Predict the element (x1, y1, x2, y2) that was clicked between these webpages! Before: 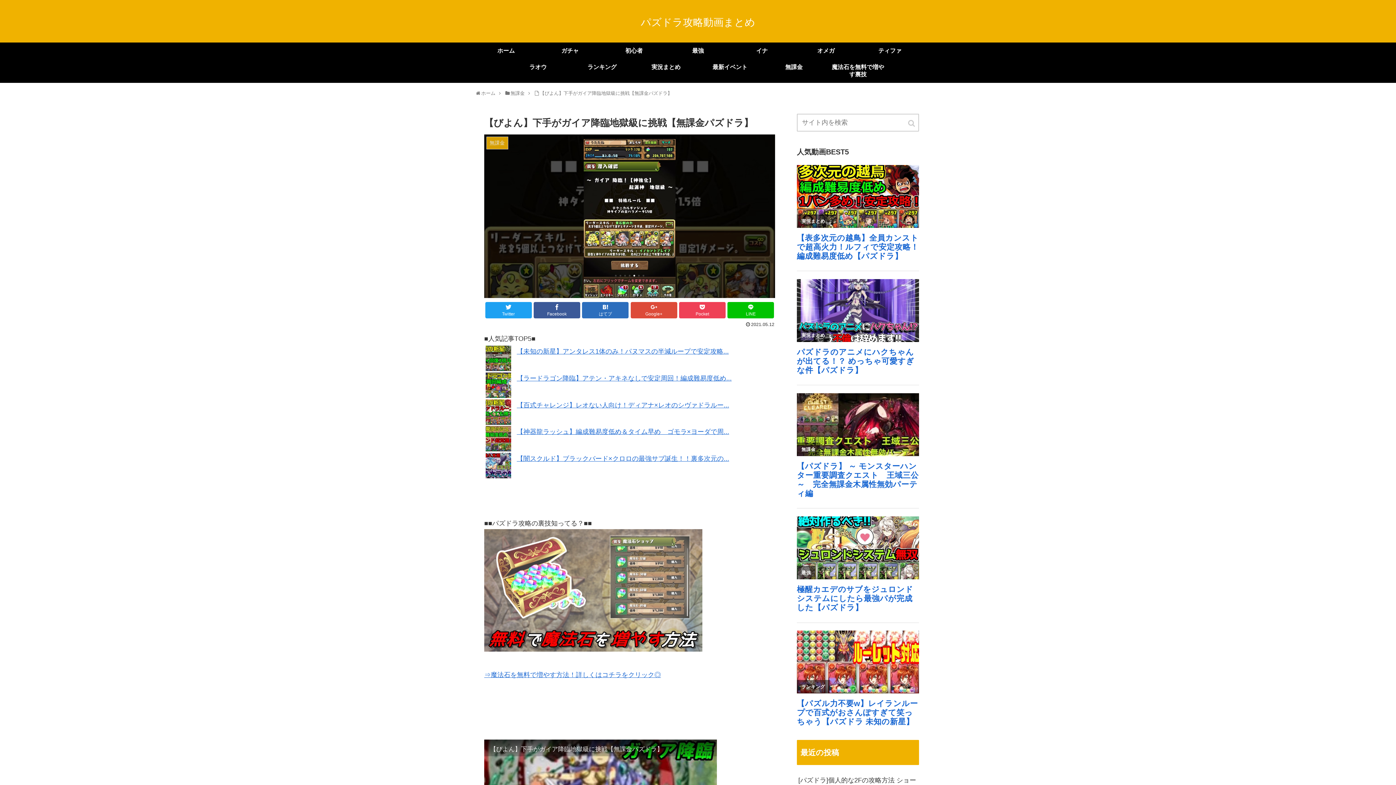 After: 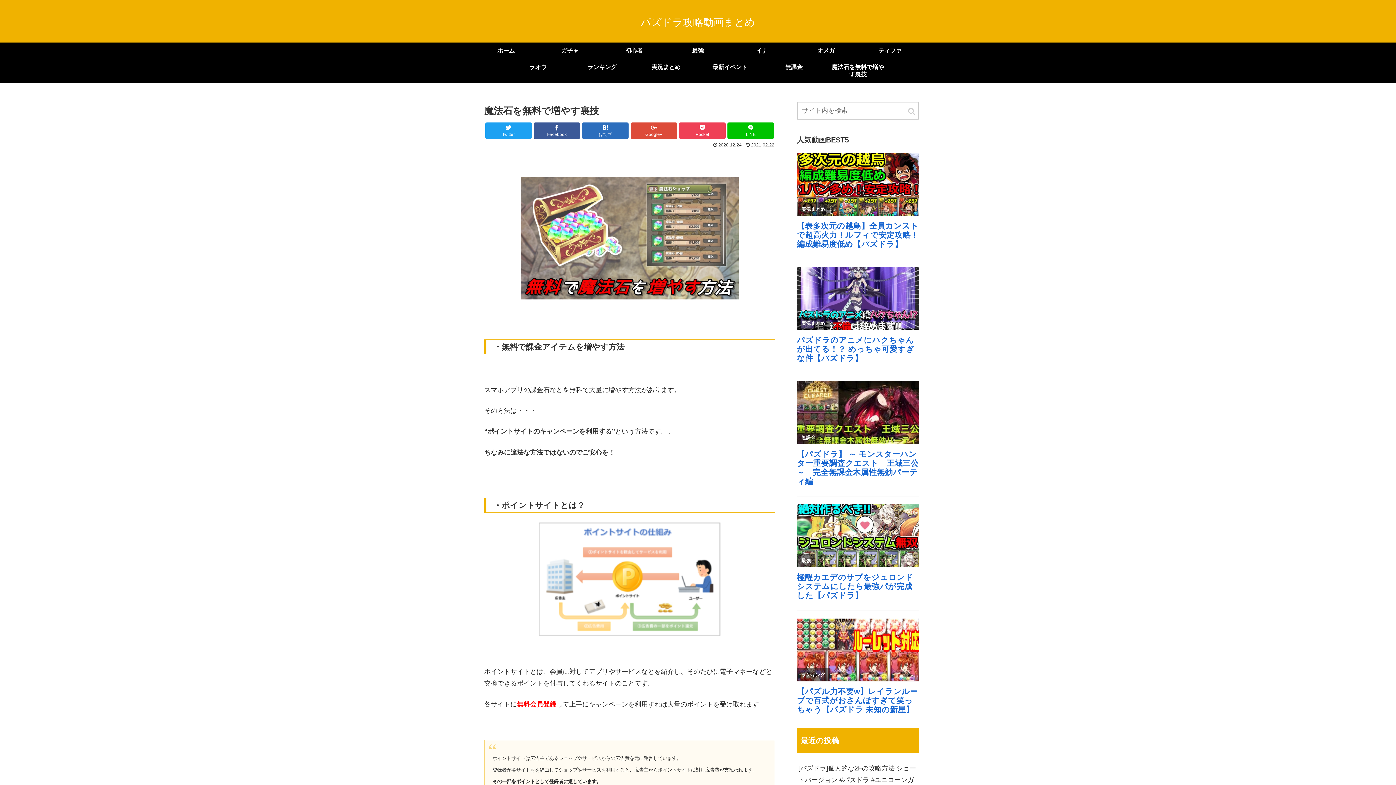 Action: bbox: (826, 59, 890, 82) label: 魔法石を無料で増やす裏技